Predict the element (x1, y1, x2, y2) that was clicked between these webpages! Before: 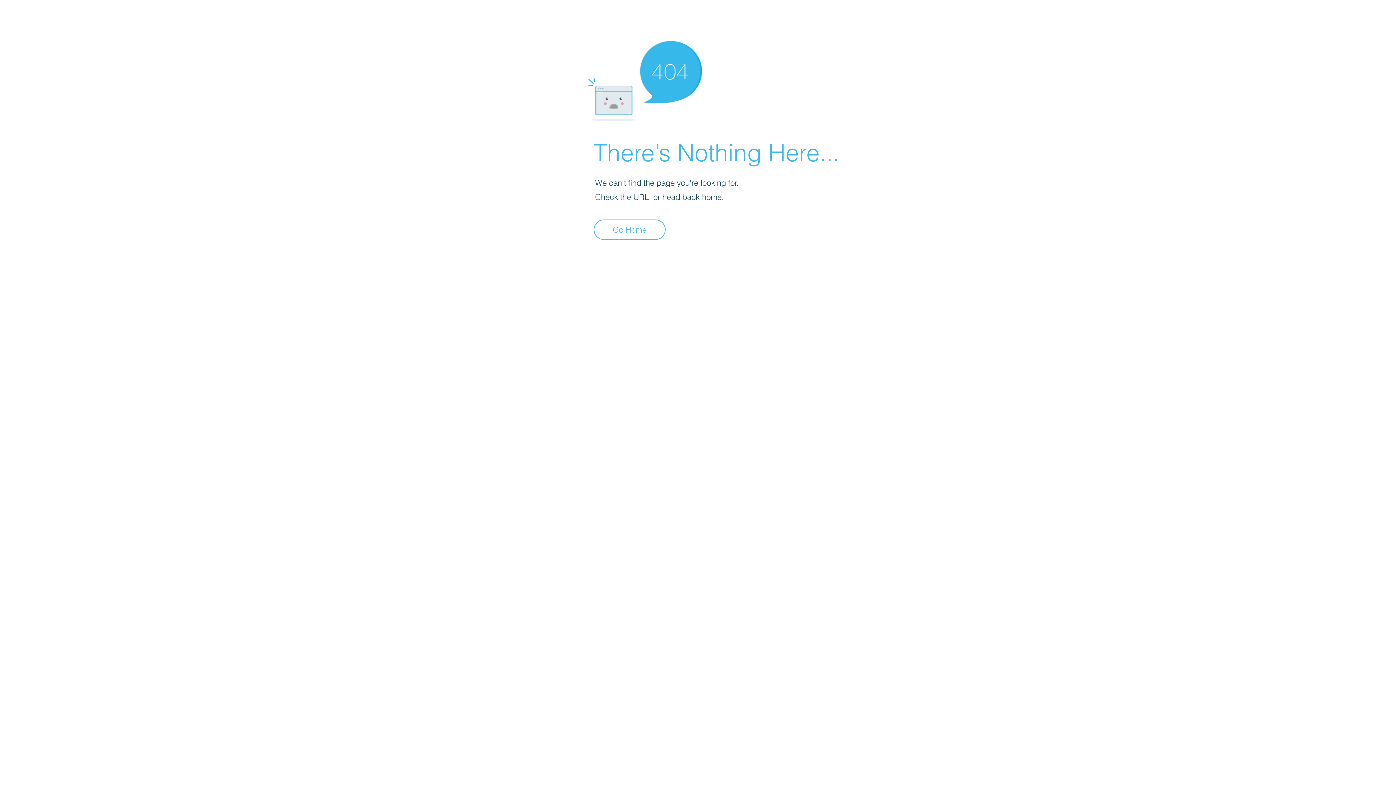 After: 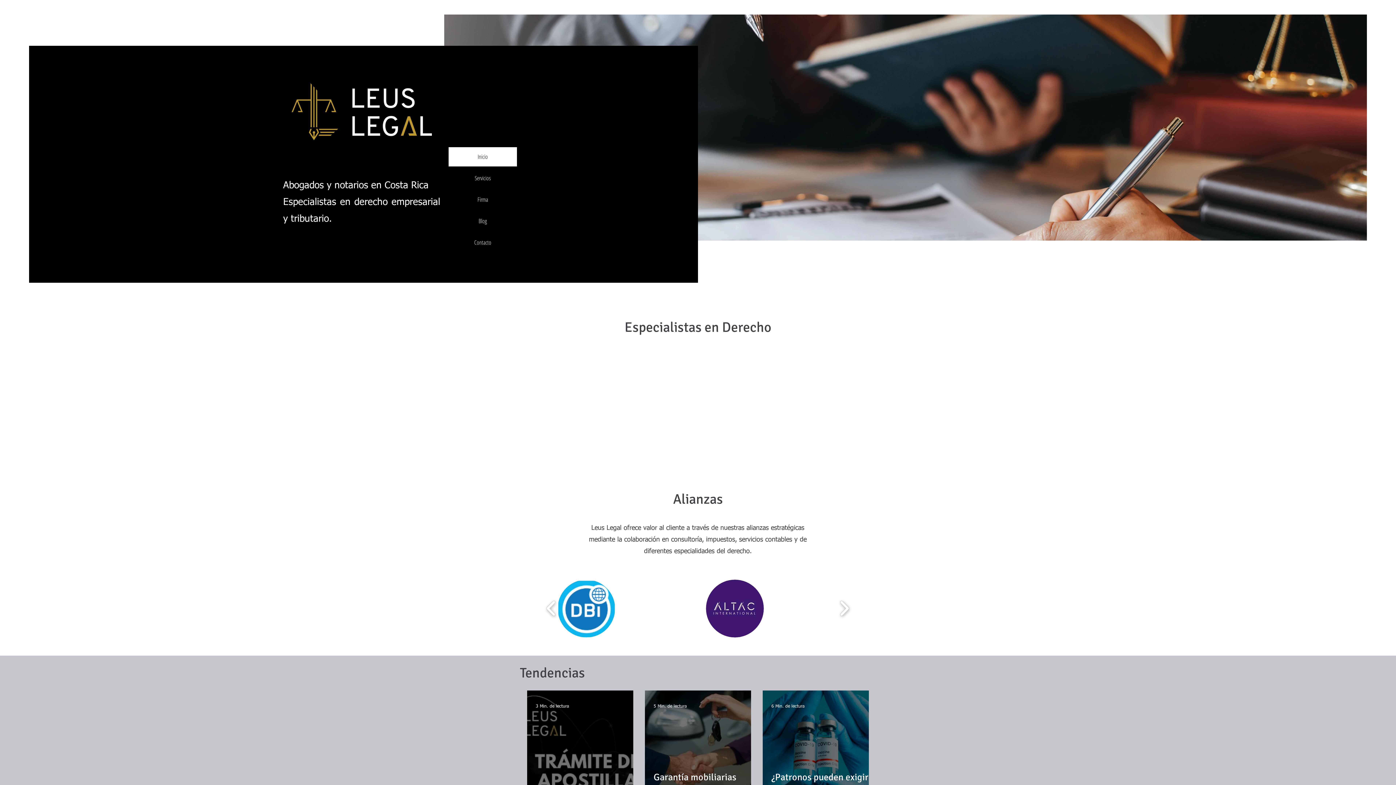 Action: label: Go Home bbox: (593, 219, 665, 240)